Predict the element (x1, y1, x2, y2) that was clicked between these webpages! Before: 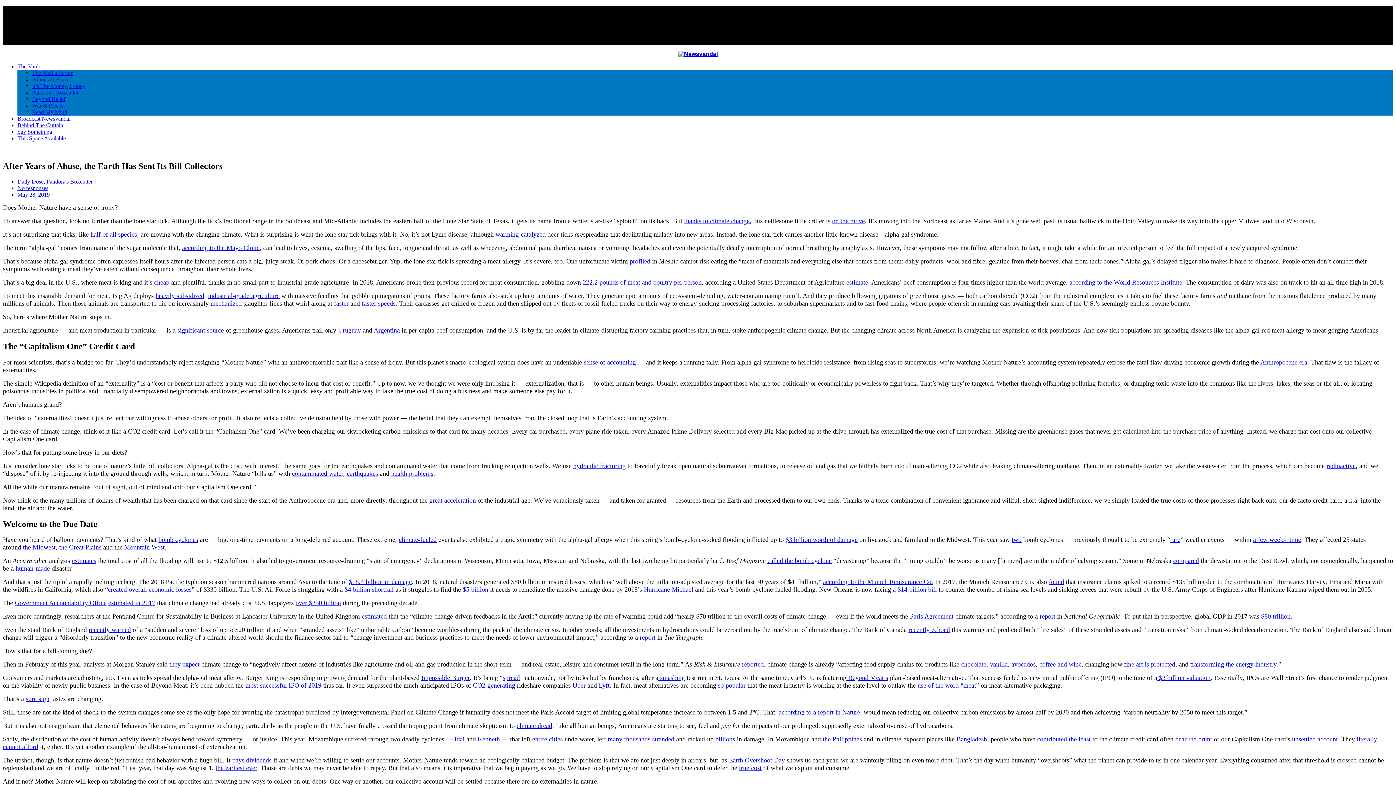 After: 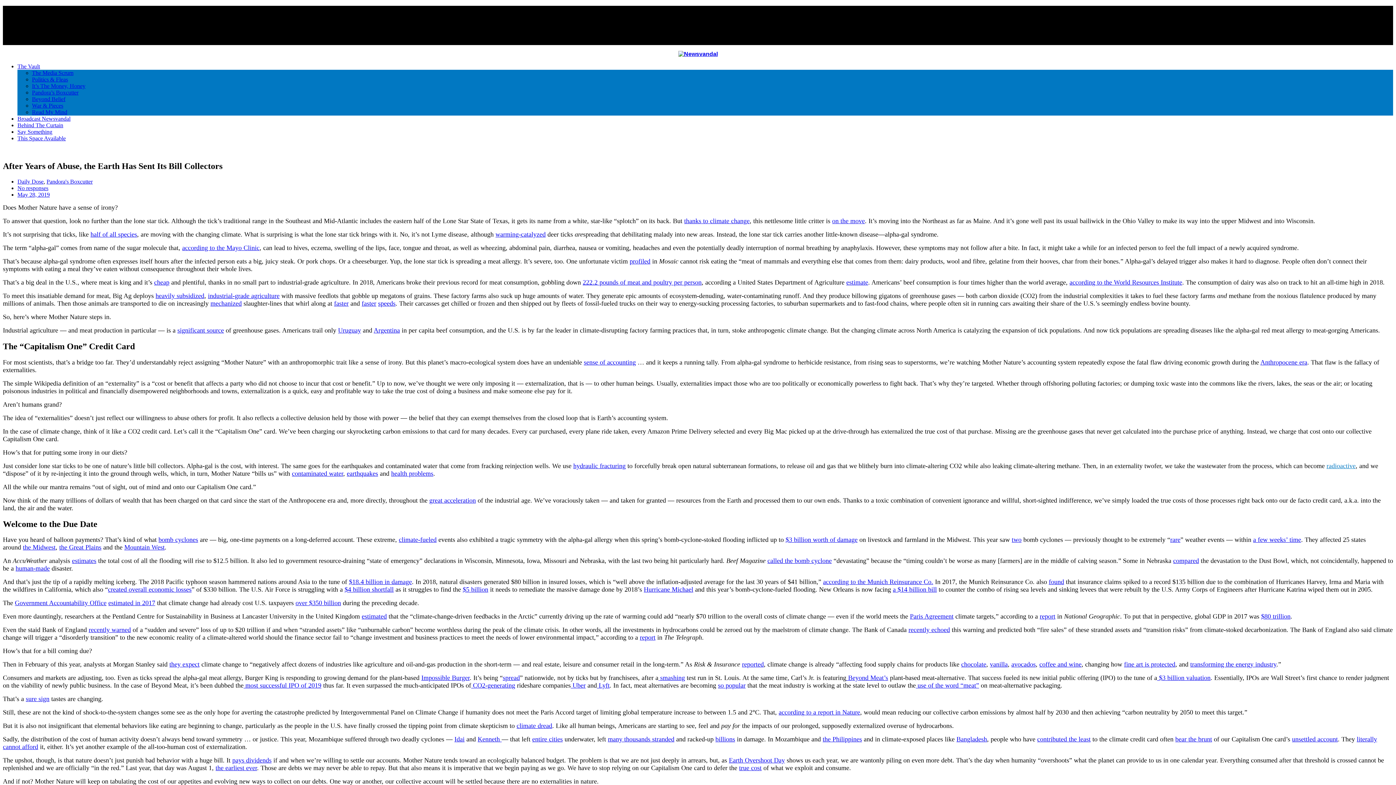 Action: bbox: (1326, 463, 1356, 469) label: radioactive